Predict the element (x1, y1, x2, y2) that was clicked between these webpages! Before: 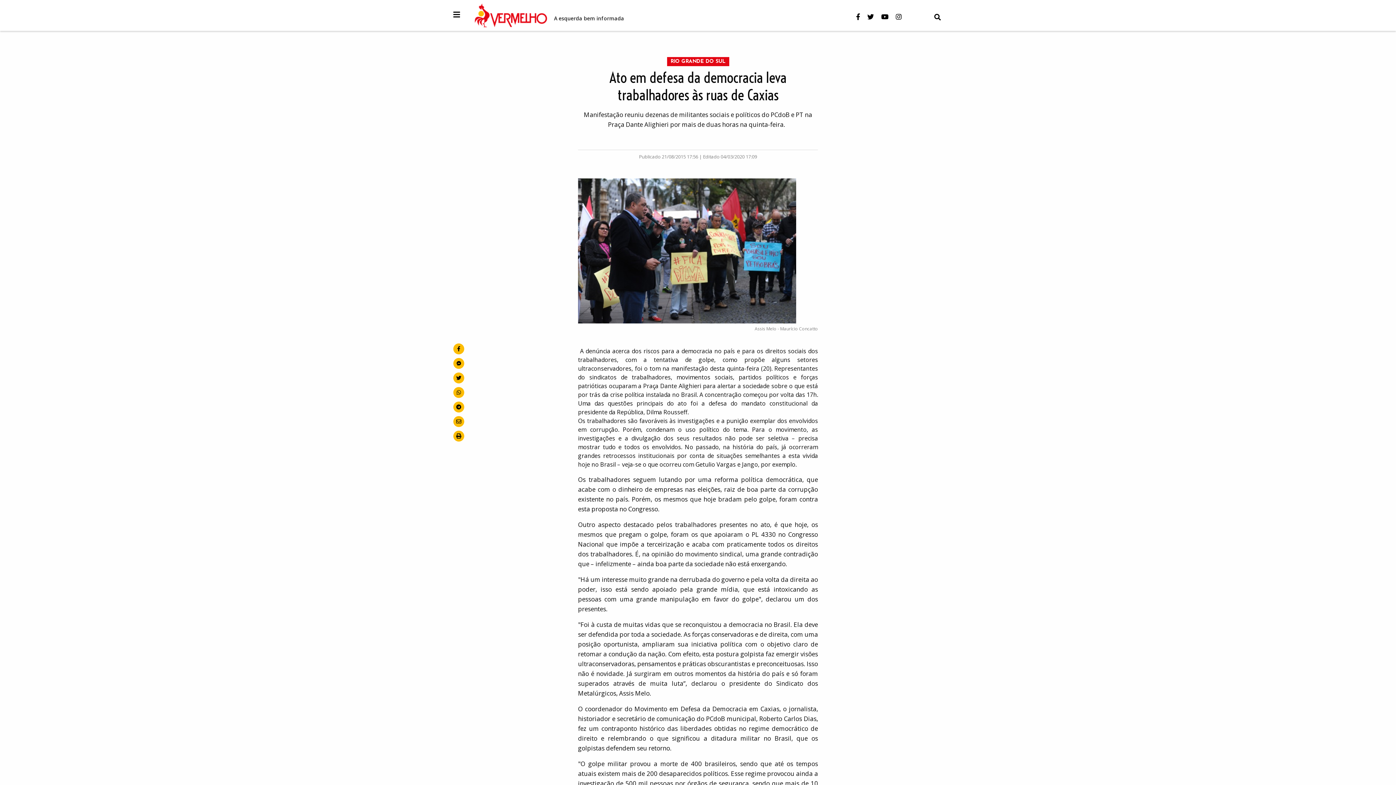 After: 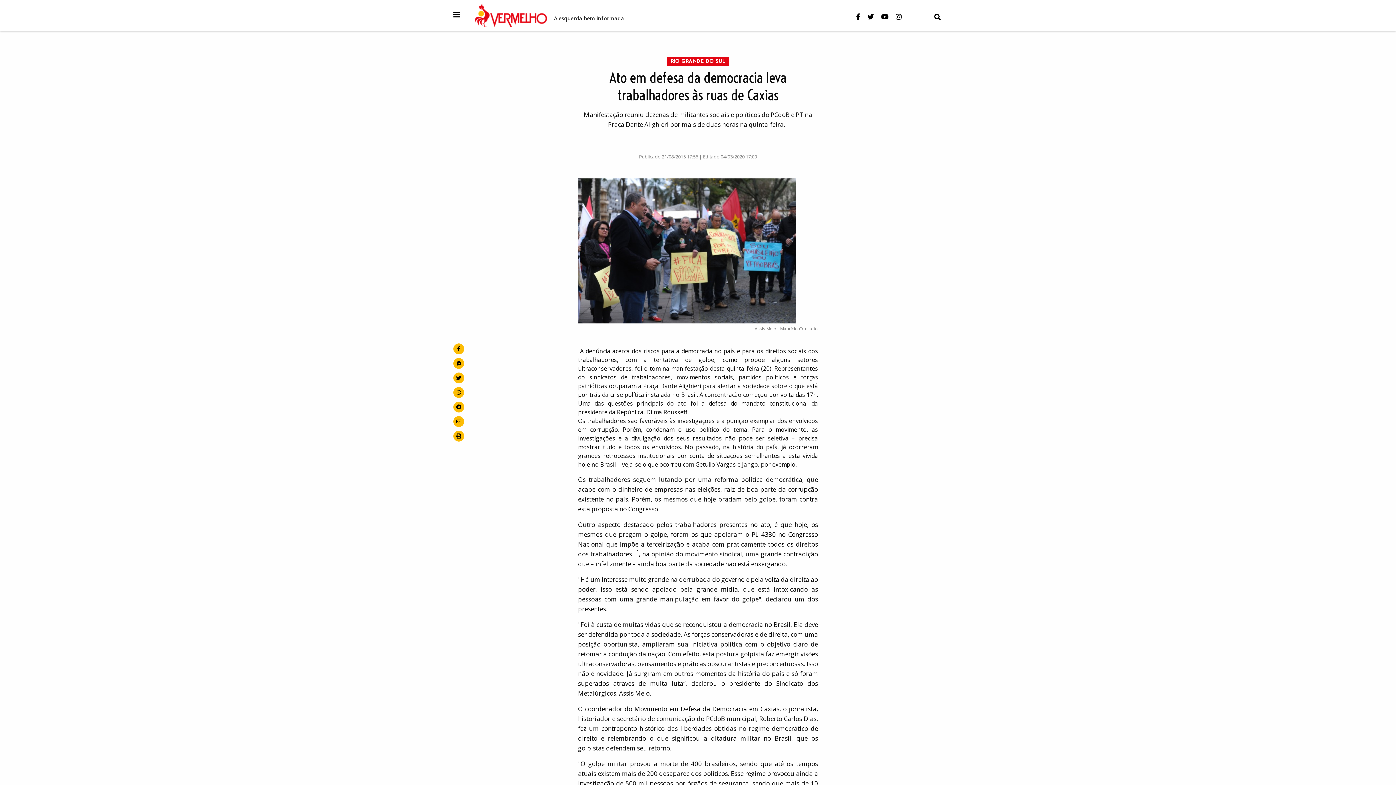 Action: bbox: (896, 12, 909, 21)